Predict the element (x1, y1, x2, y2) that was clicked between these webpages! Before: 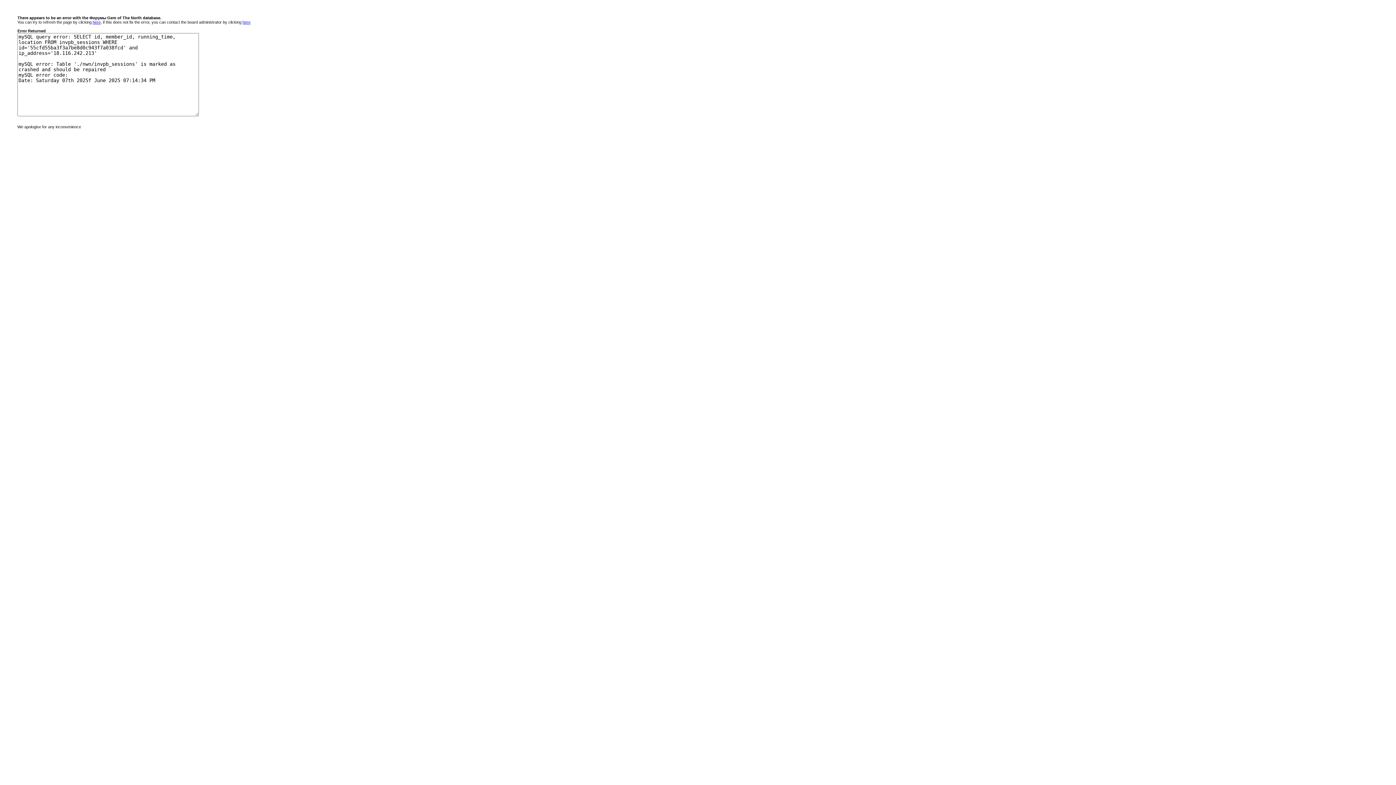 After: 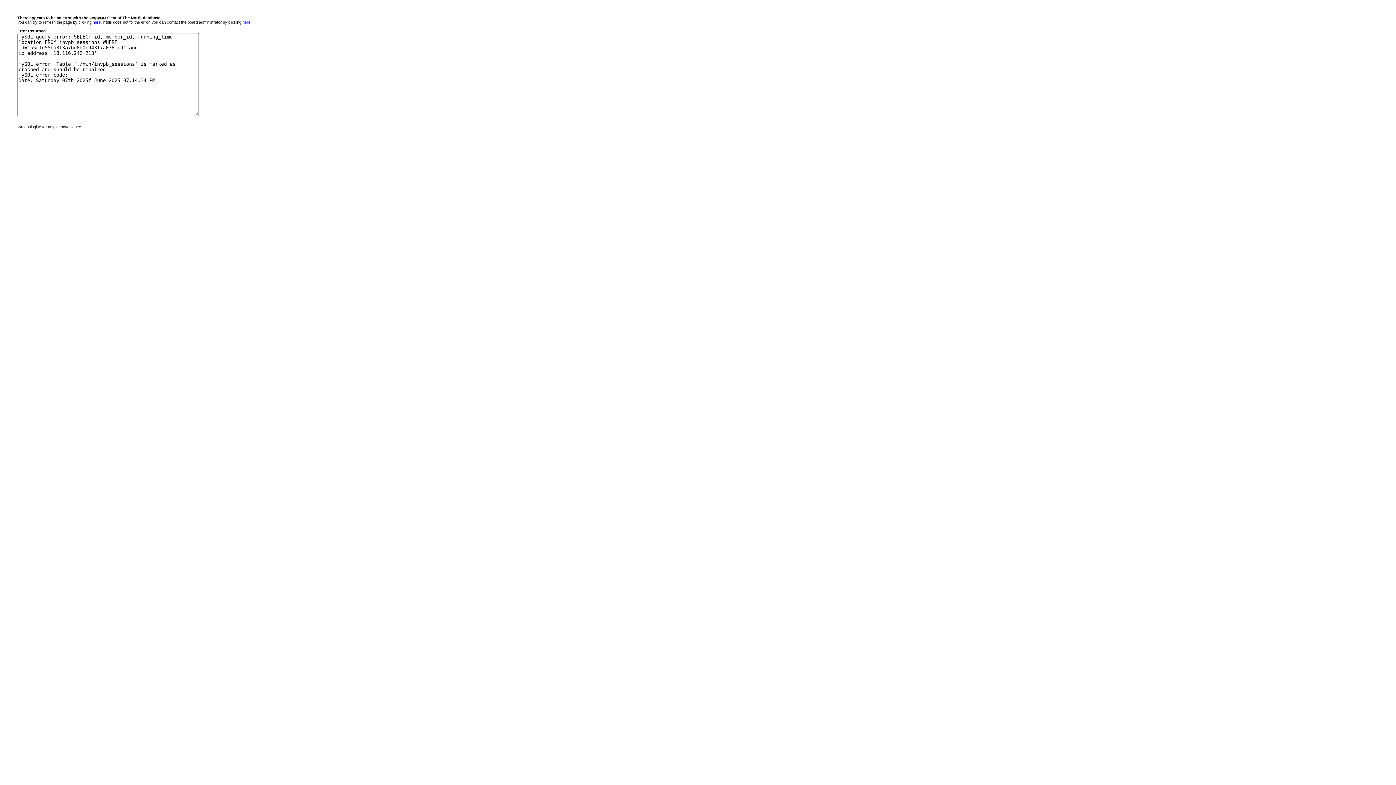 Action: label: here bbox: (242, 20, 250, 24)